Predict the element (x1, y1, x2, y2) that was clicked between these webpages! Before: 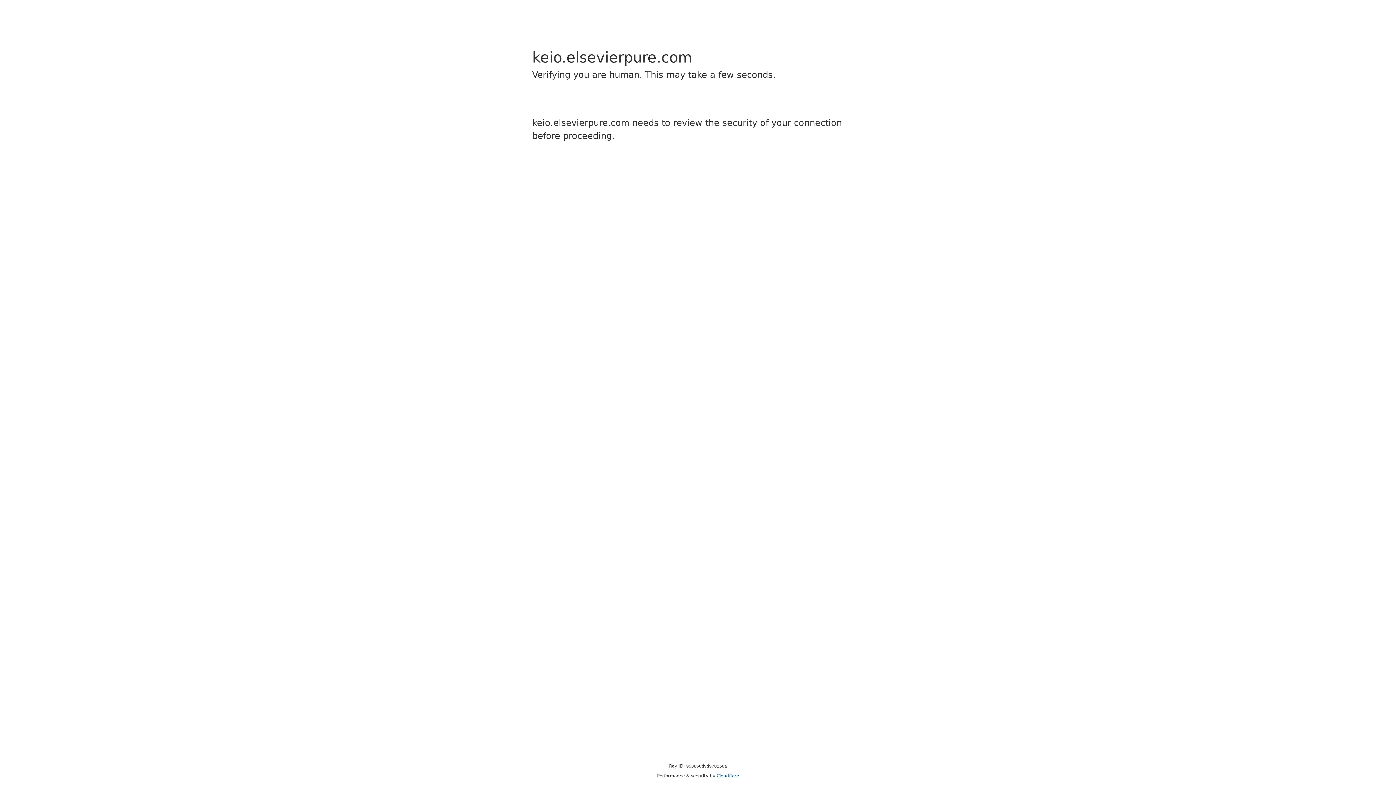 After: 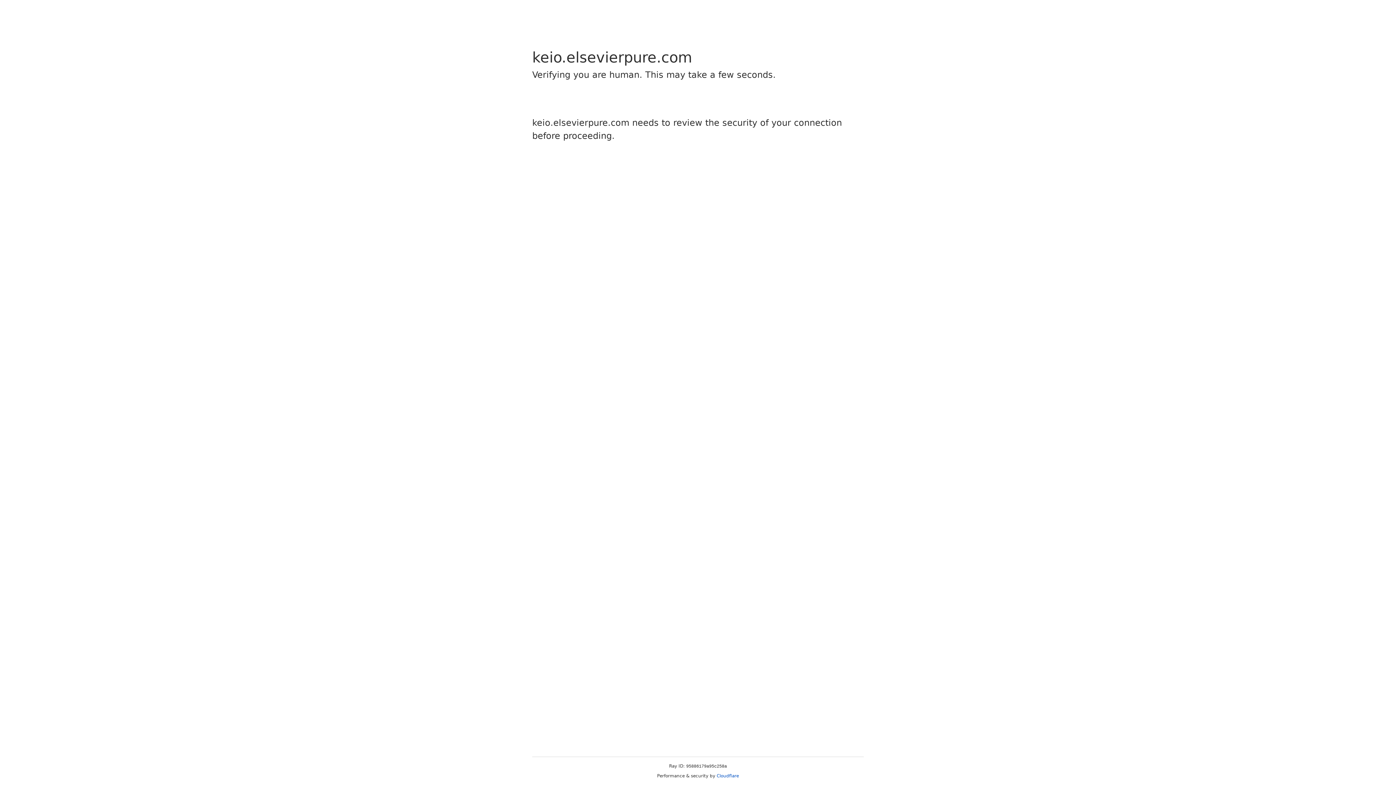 Action: bbox: (716, 773, 739, 778) label: Cloudflare